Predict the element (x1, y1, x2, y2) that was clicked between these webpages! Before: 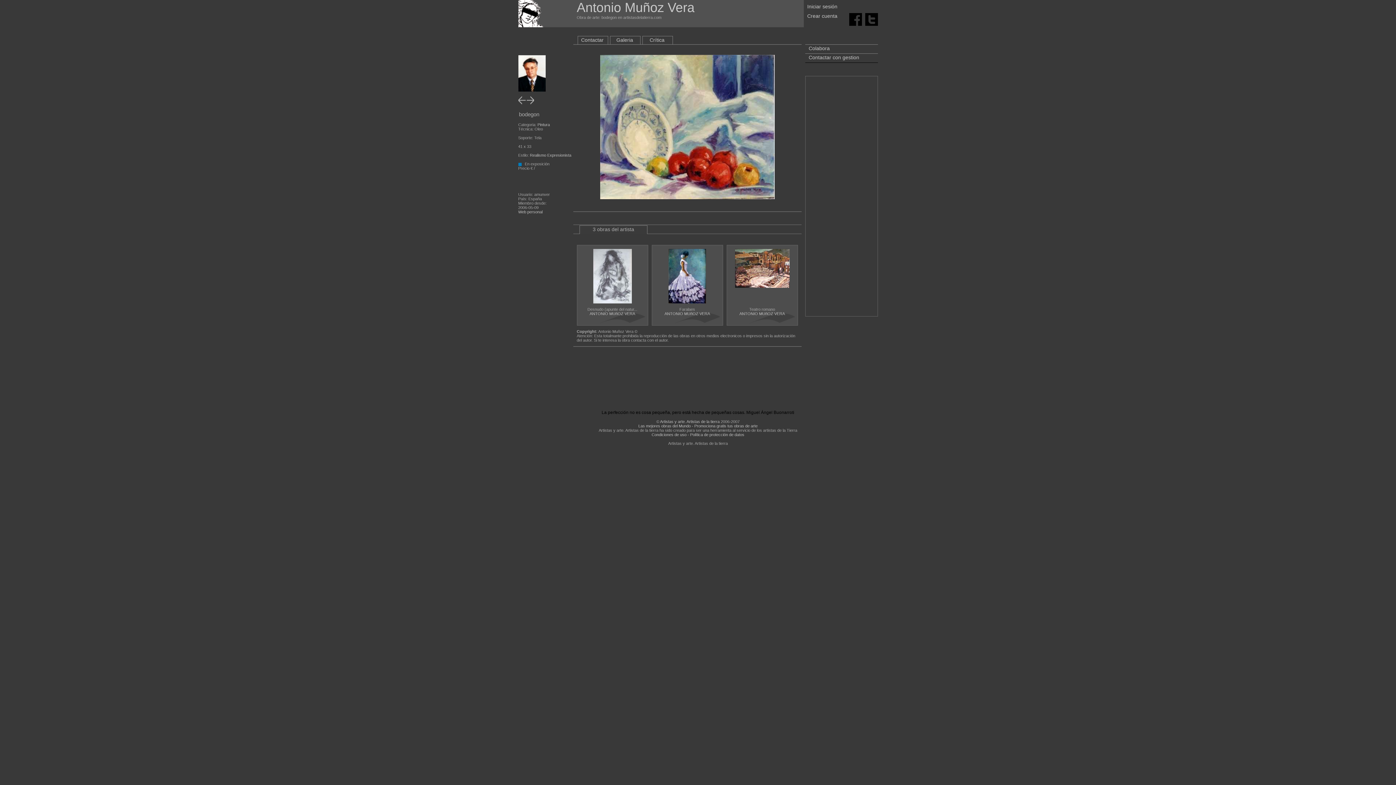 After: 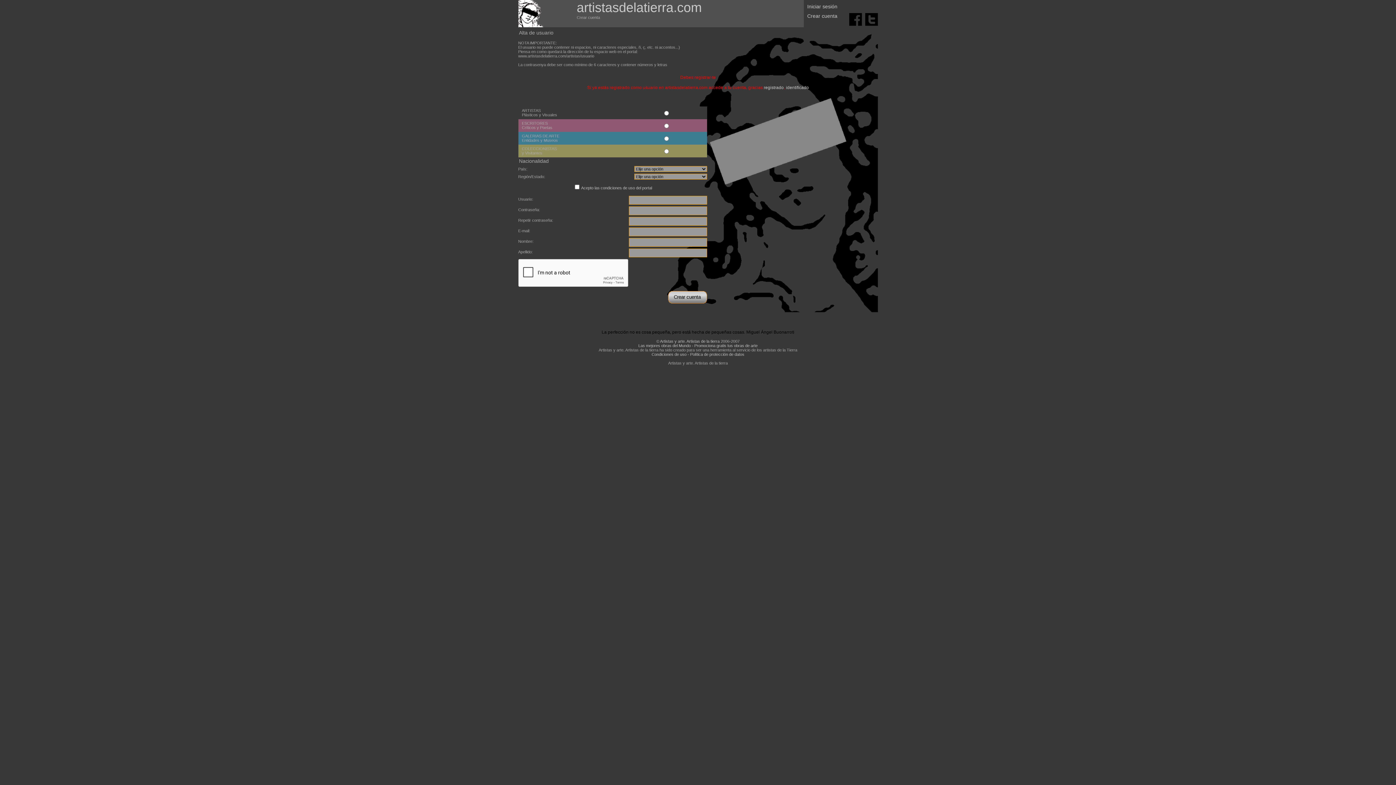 Action: label: Crear cuenta bbox: (807, 13, 837, 18)